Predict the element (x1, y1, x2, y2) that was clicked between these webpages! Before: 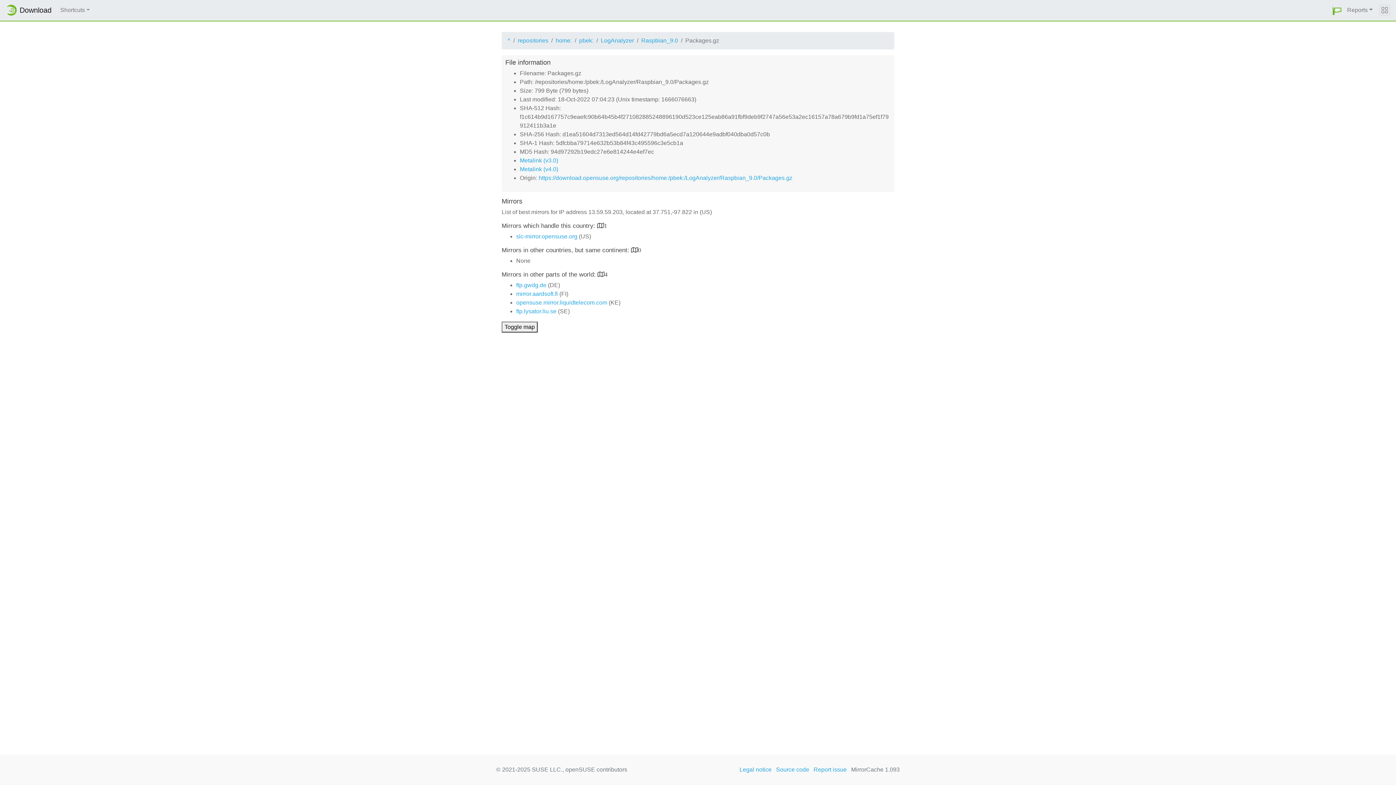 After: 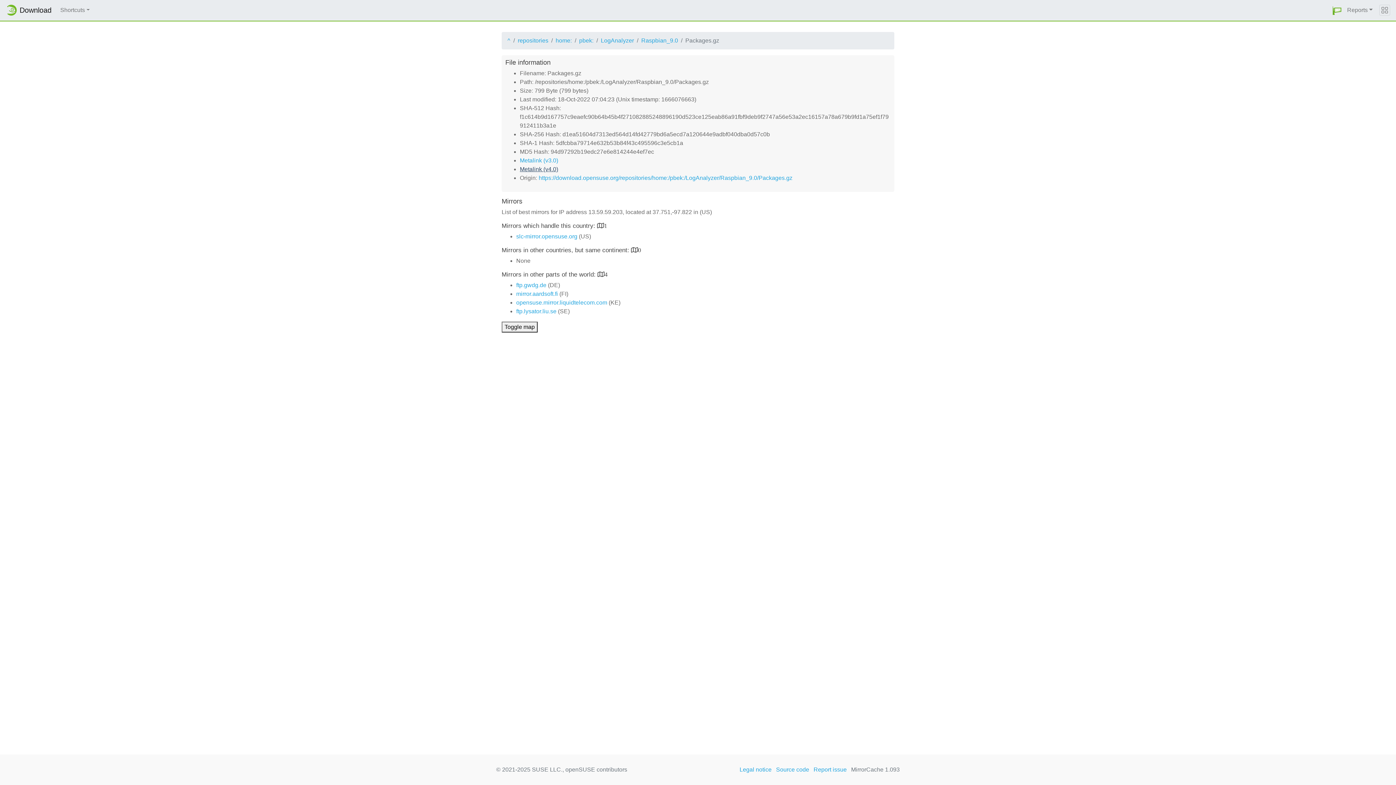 Action: bbox: (520, 166, 558, 172) label: Metalink (v4.0)